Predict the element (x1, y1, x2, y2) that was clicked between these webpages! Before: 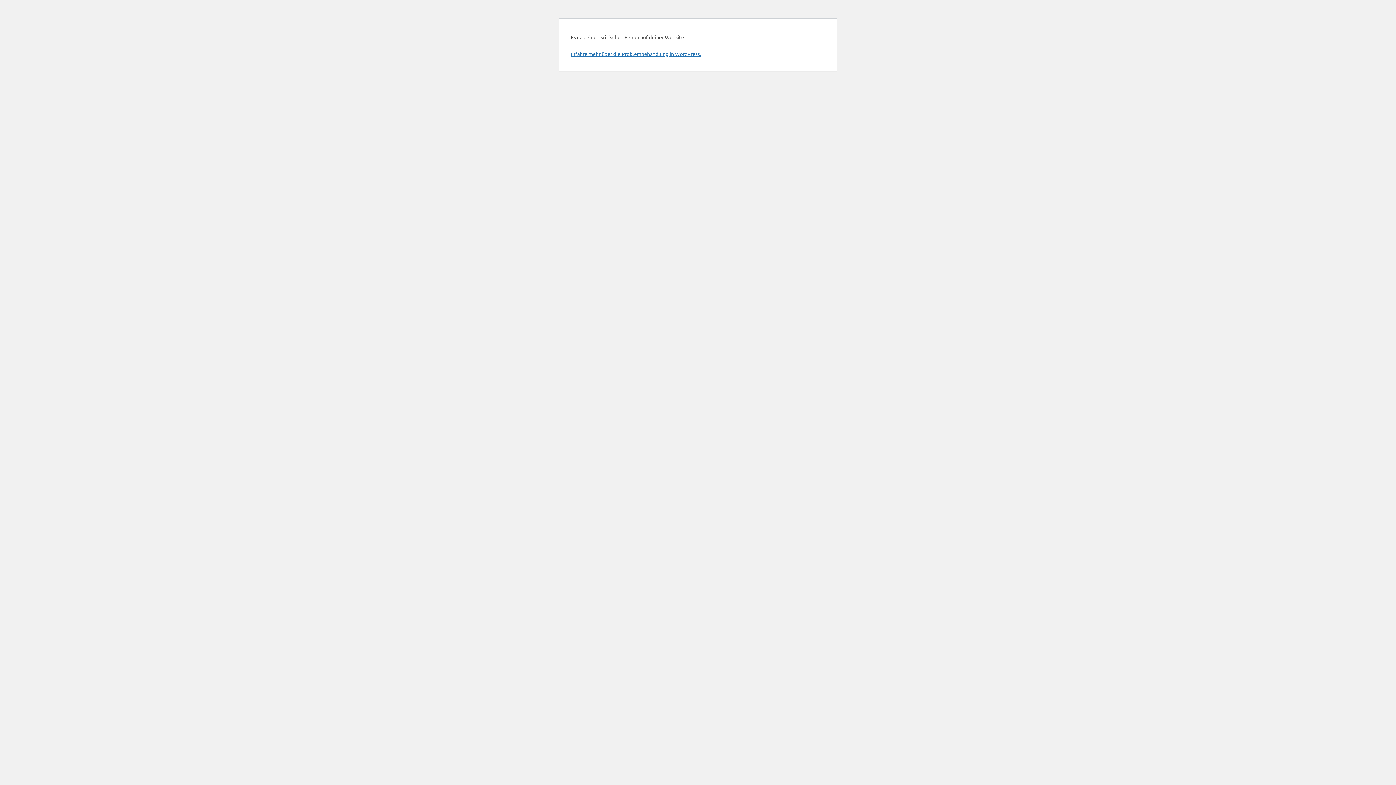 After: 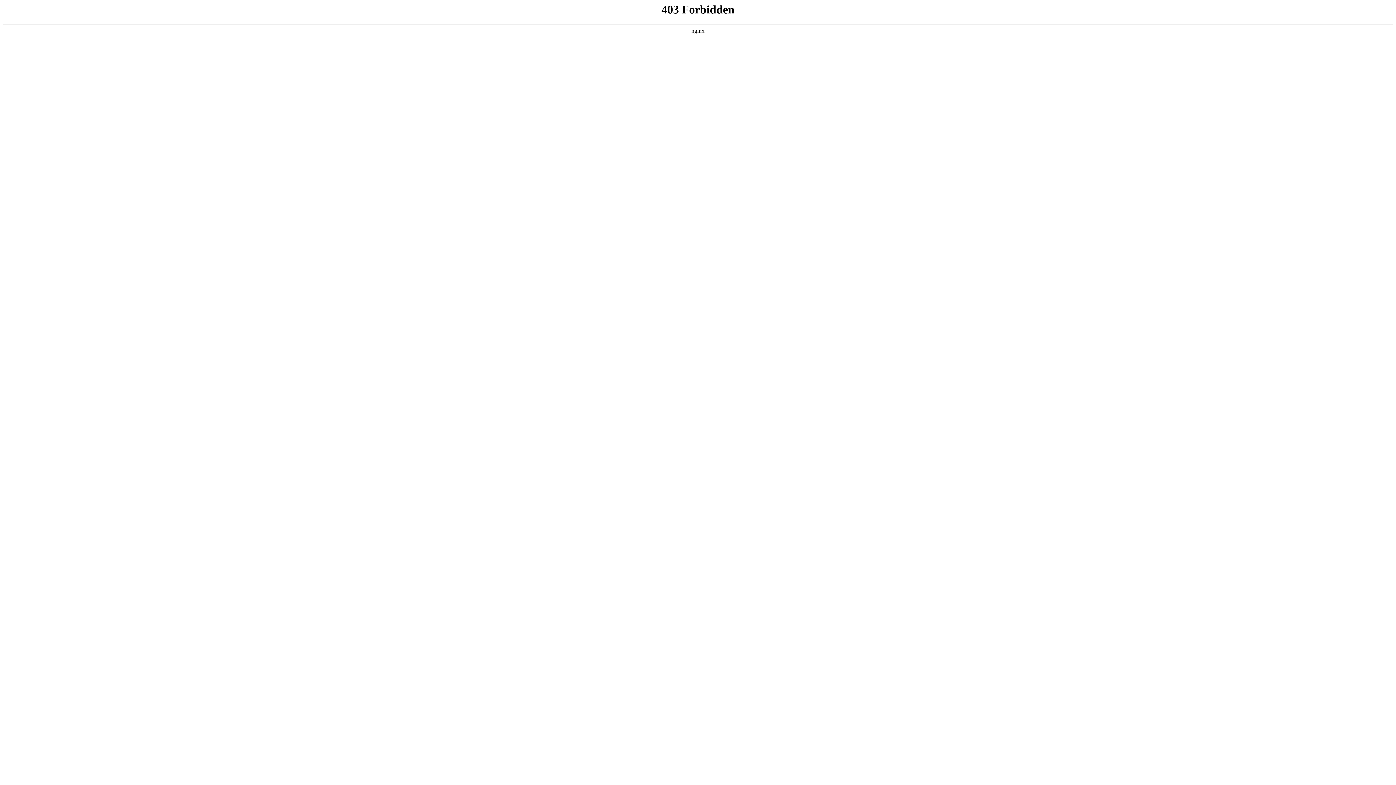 Action: bbox: (570, 50, 701, 57) label: Erfahre mehr über die Problembehandlung in WordPress.